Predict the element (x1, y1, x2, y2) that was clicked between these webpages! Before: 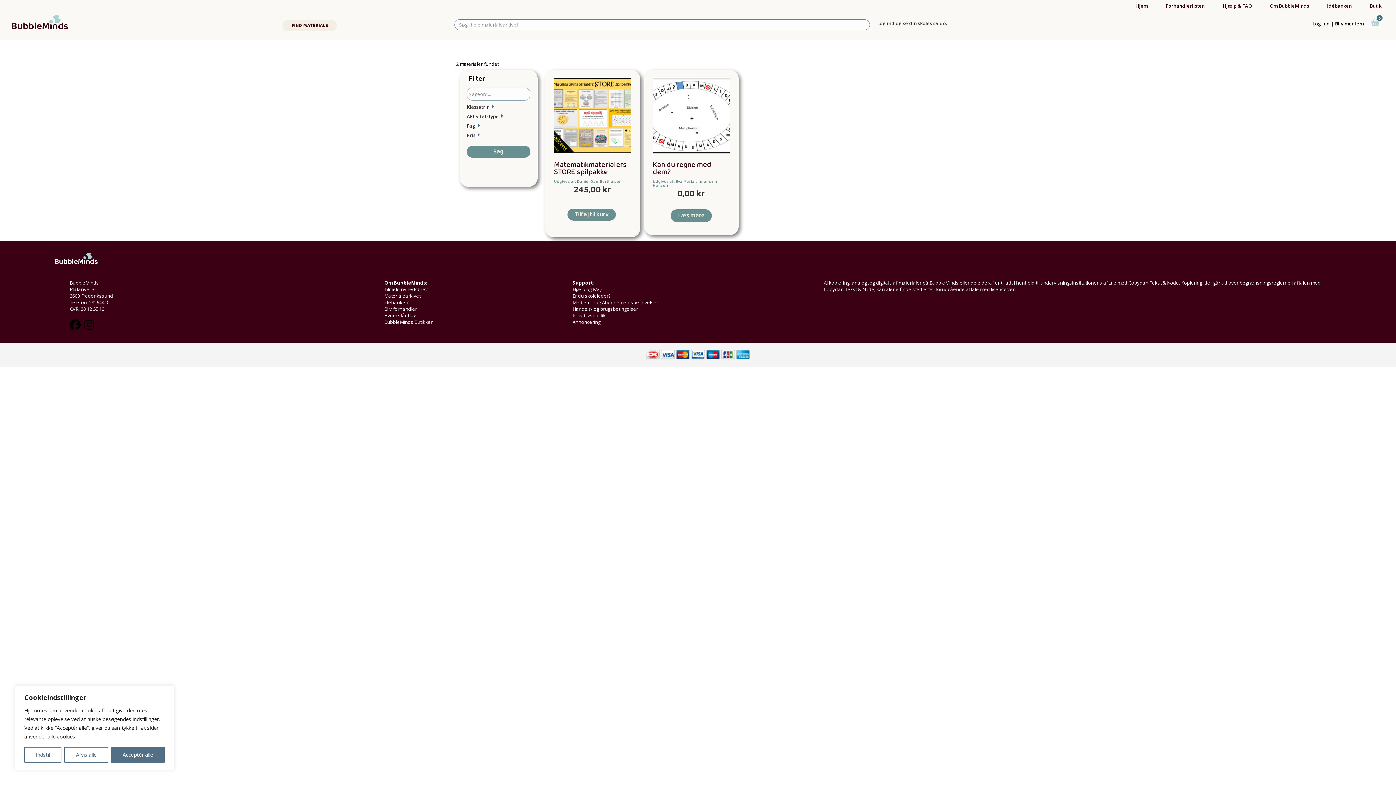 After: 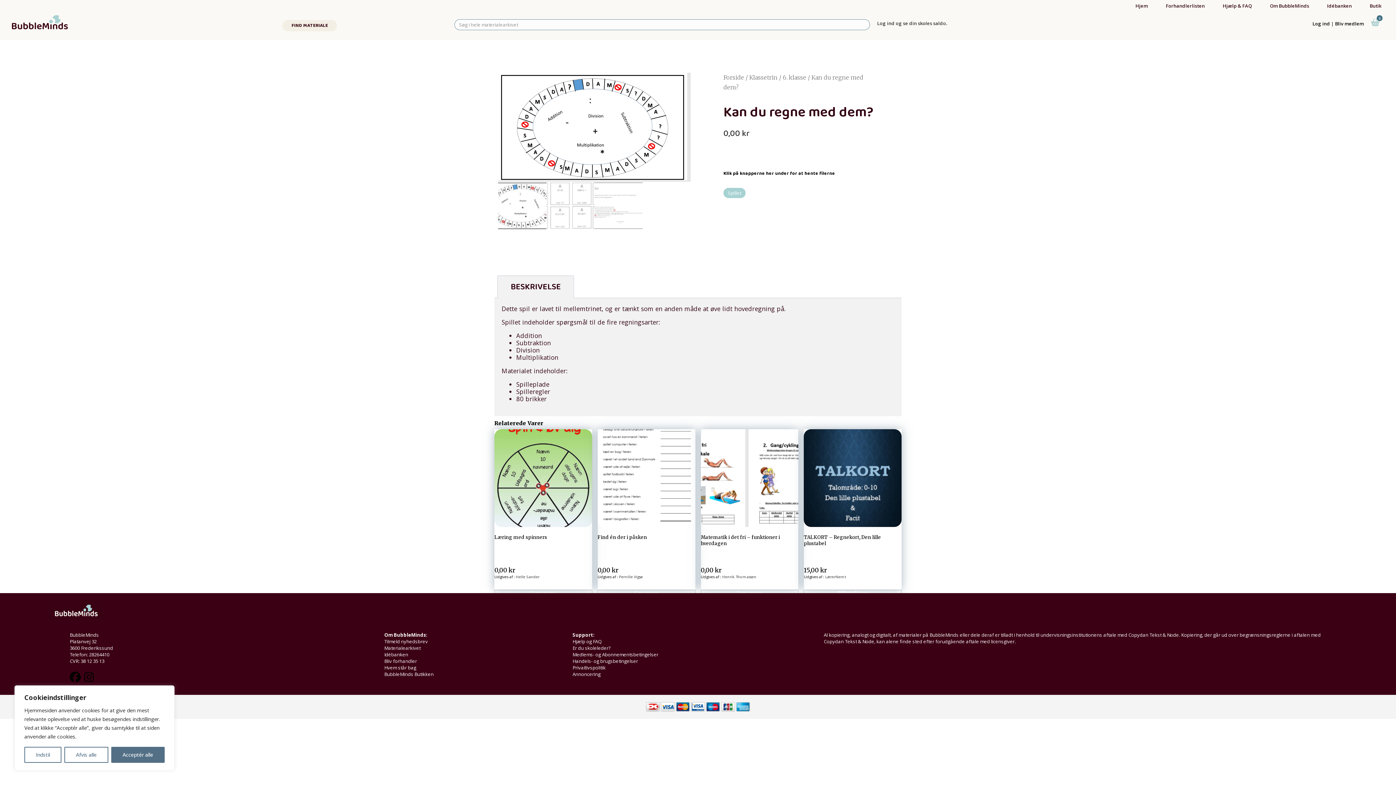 Action: label: Kan du regne med dem? bbox: (652, 158, 711, 178)